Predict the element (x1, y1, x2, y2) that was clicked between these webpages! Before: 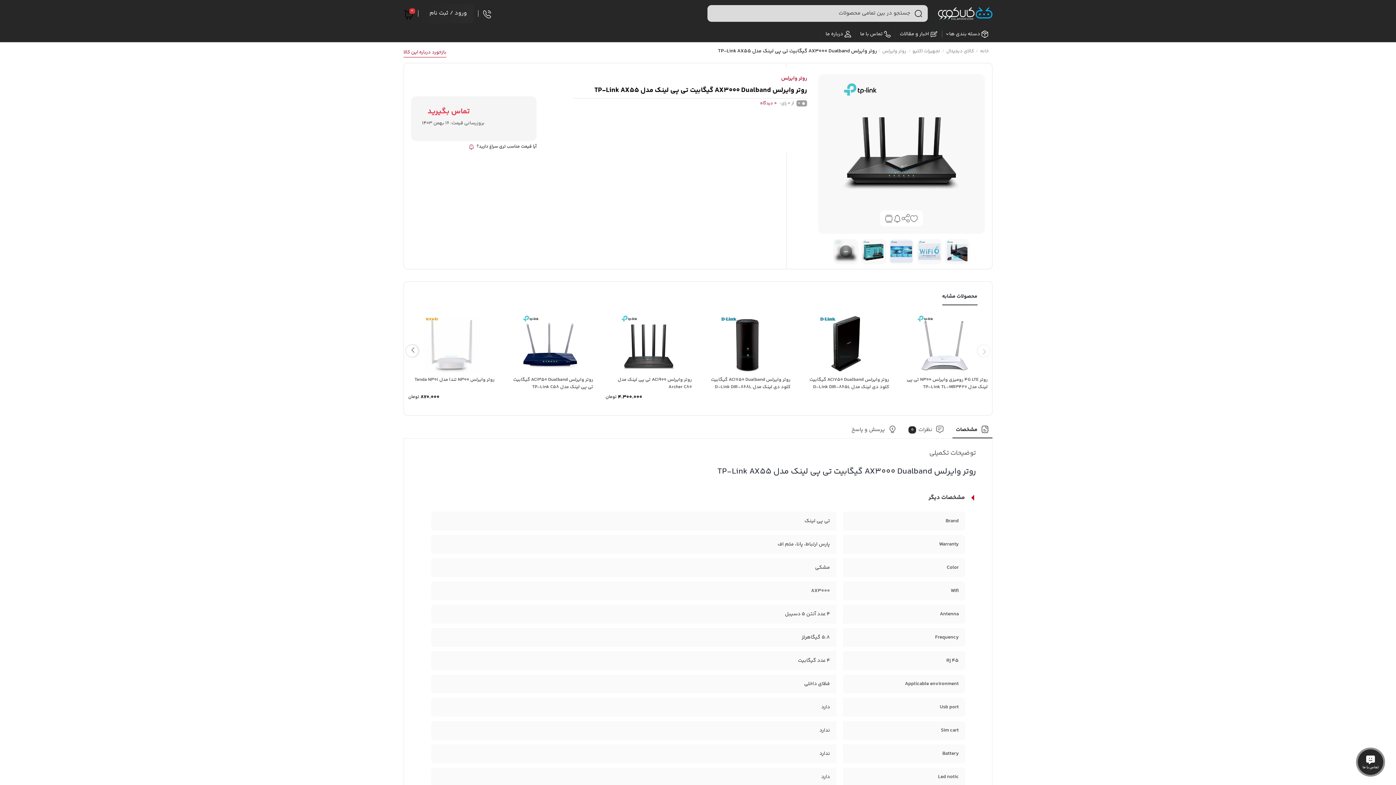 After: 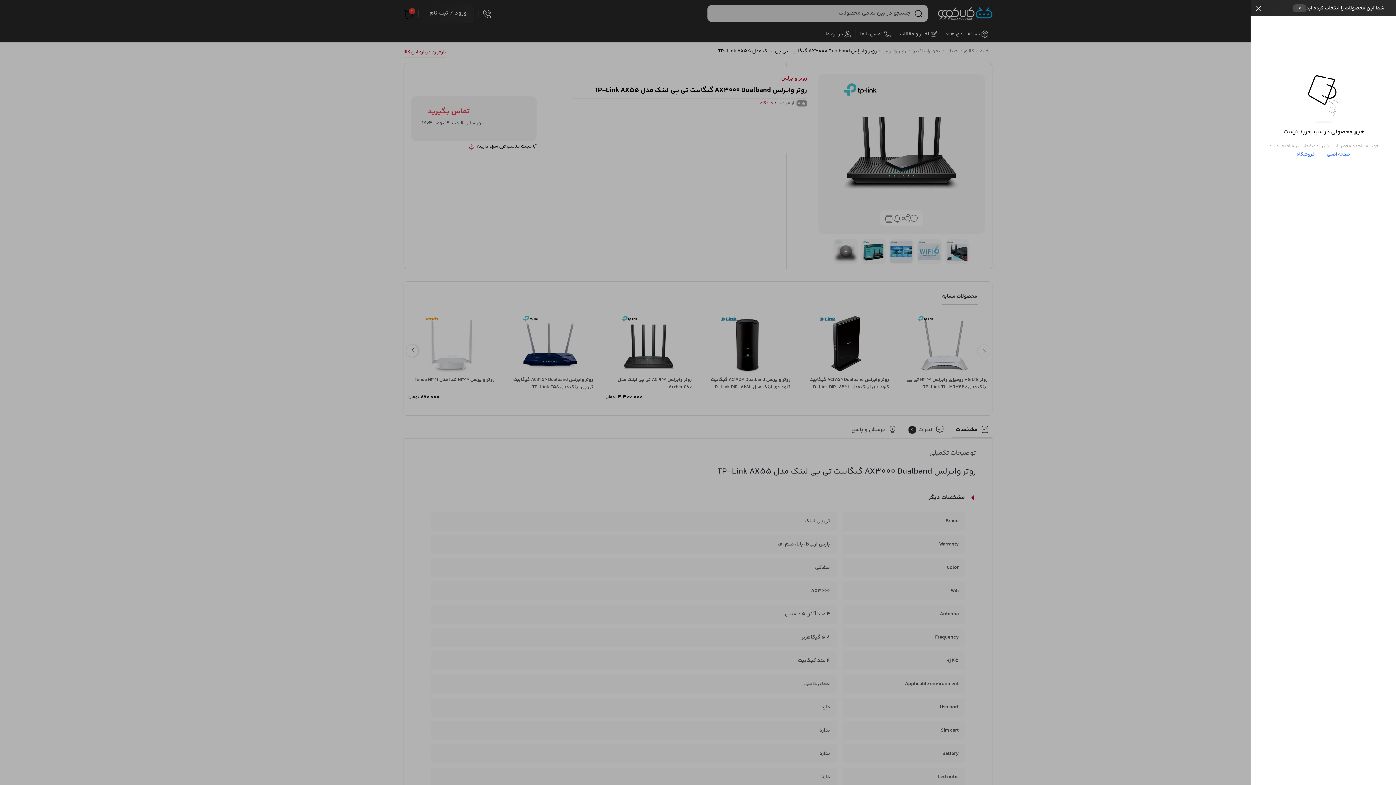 Action: label: 0 bbox: (403, 7, 413, 19)